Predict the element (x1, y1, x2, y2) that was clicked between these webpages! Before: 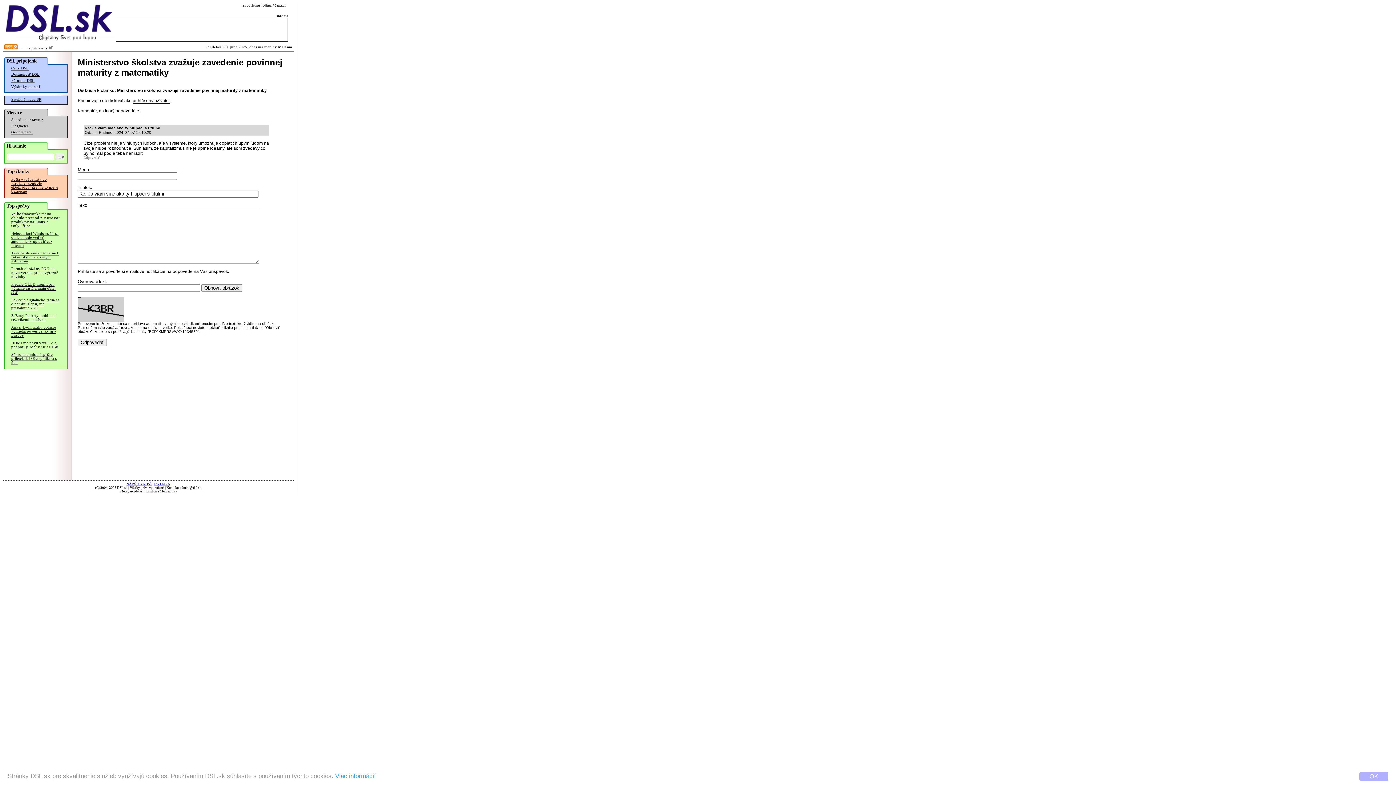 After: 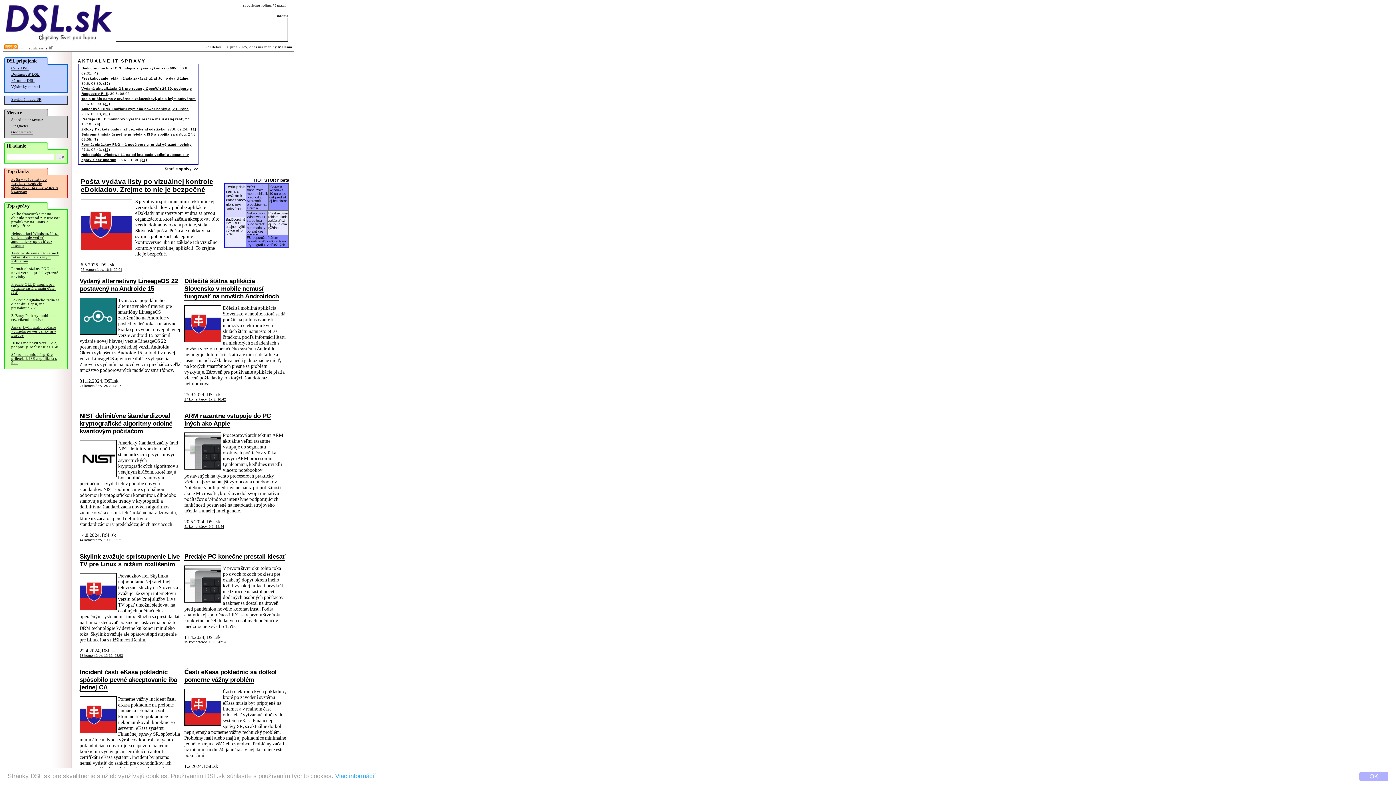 Action: bbox: (2, 28, 115, 34)